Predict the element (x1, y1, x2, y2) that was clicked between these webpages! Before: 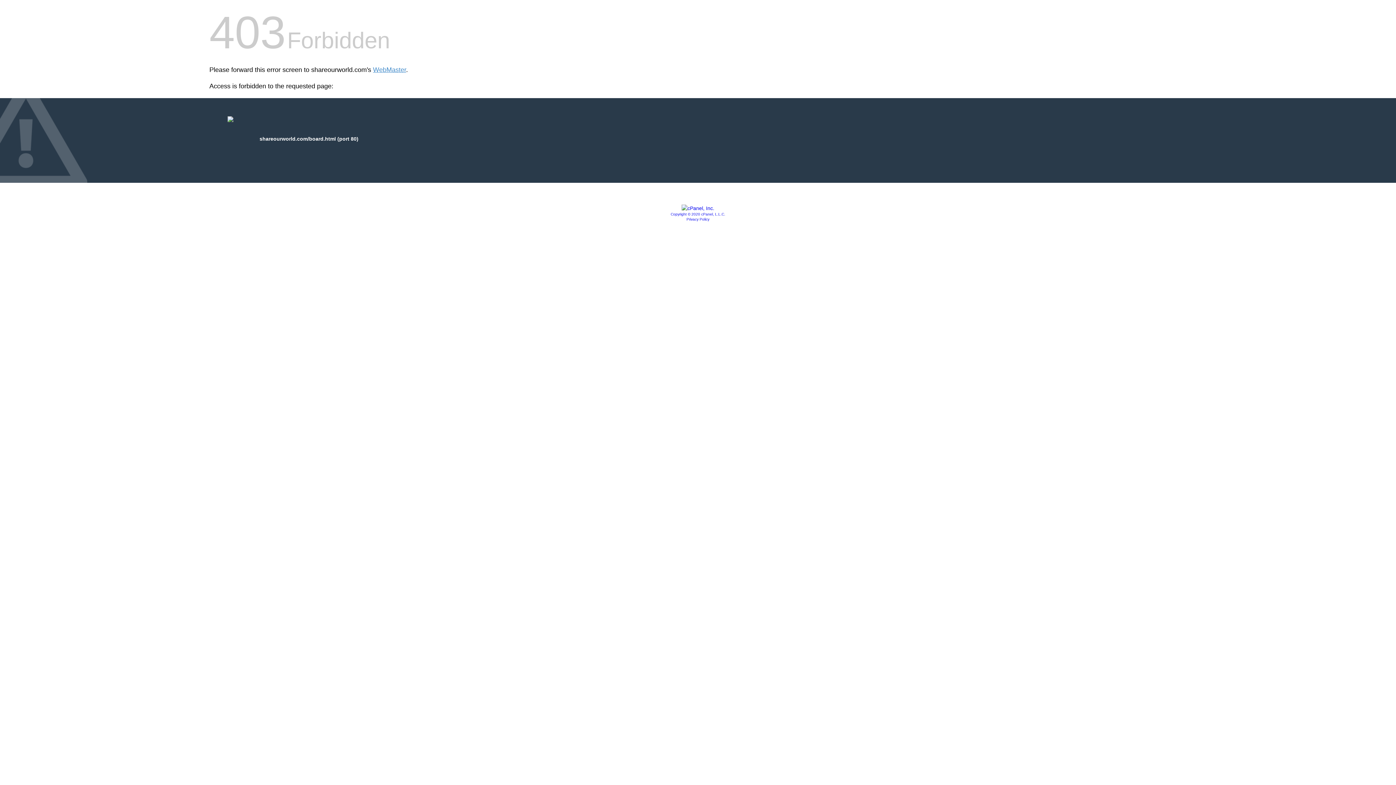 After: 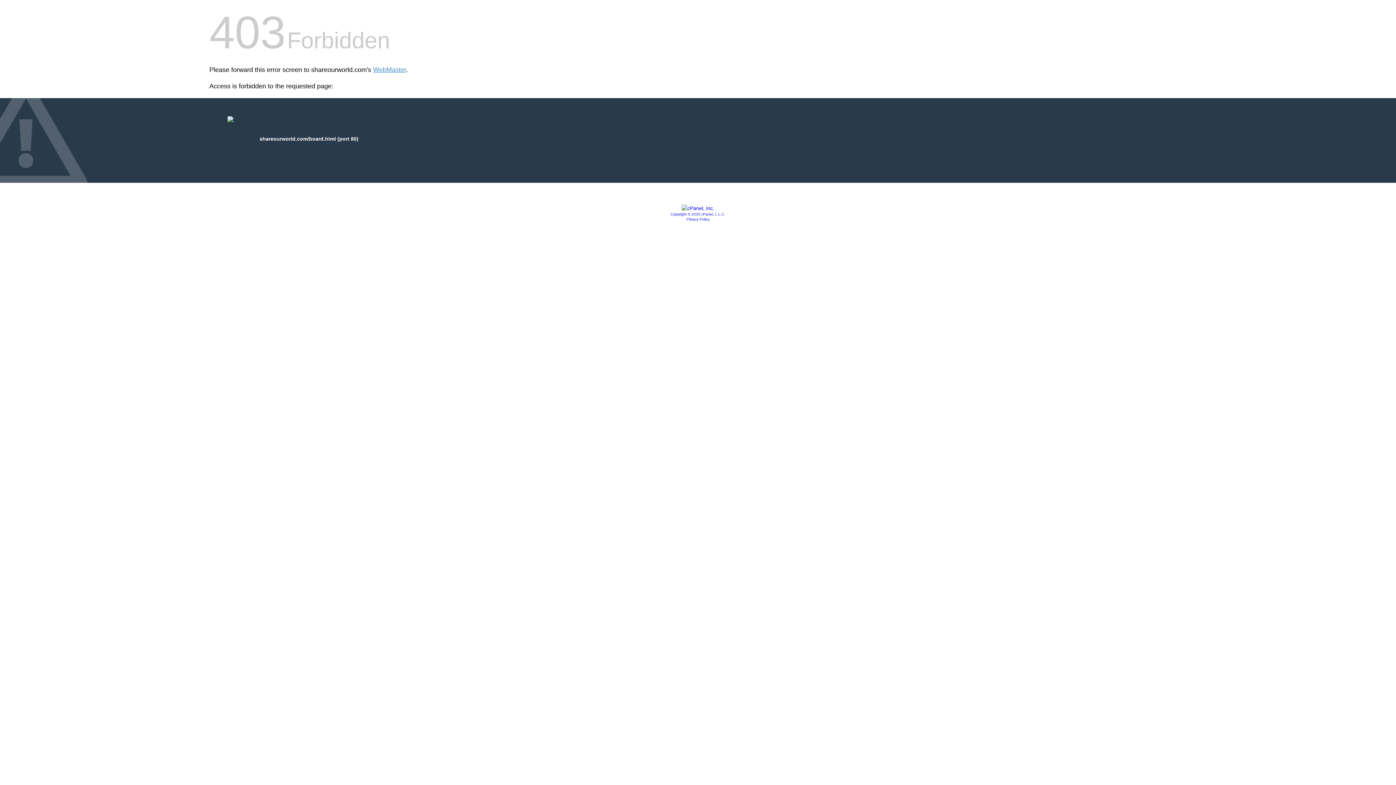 Action: bbox: (681, 205, 714, 211)